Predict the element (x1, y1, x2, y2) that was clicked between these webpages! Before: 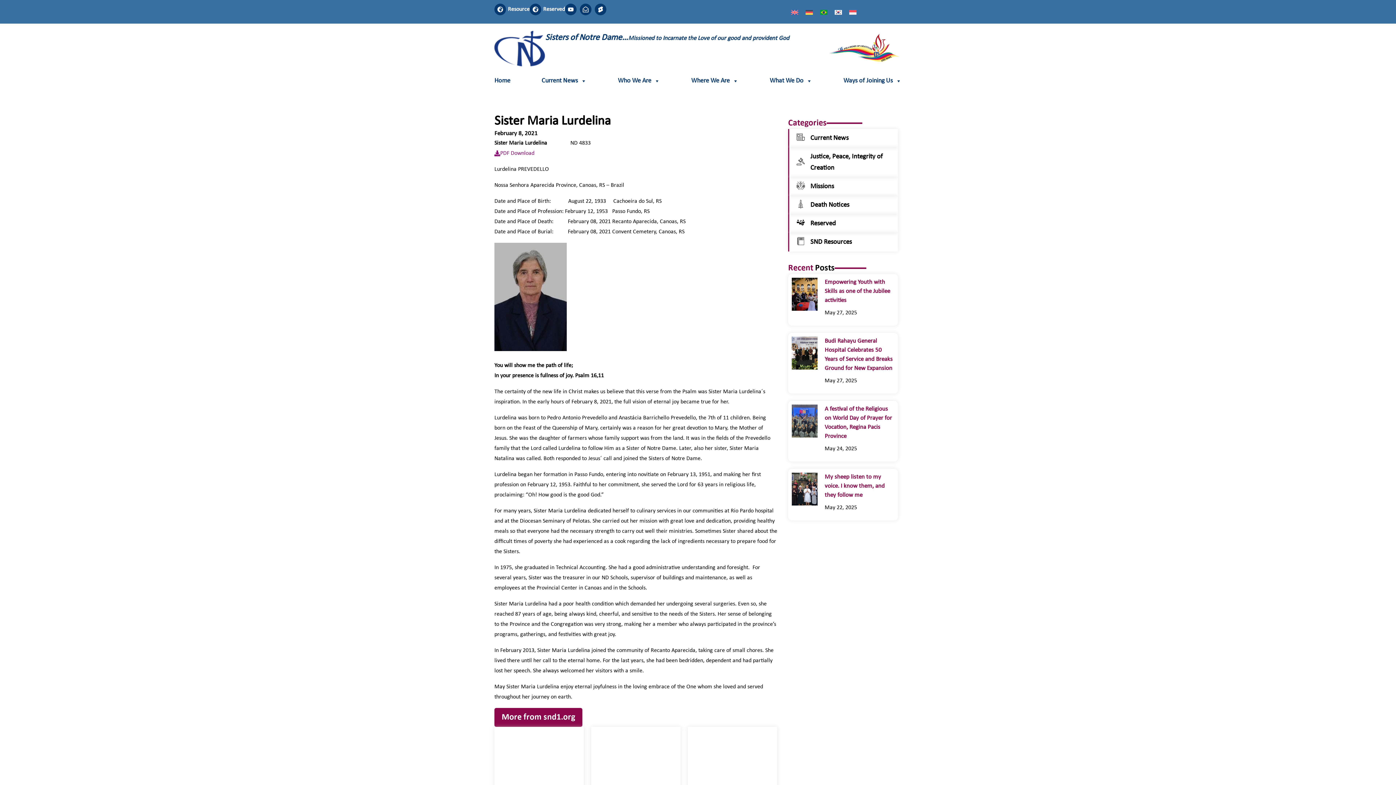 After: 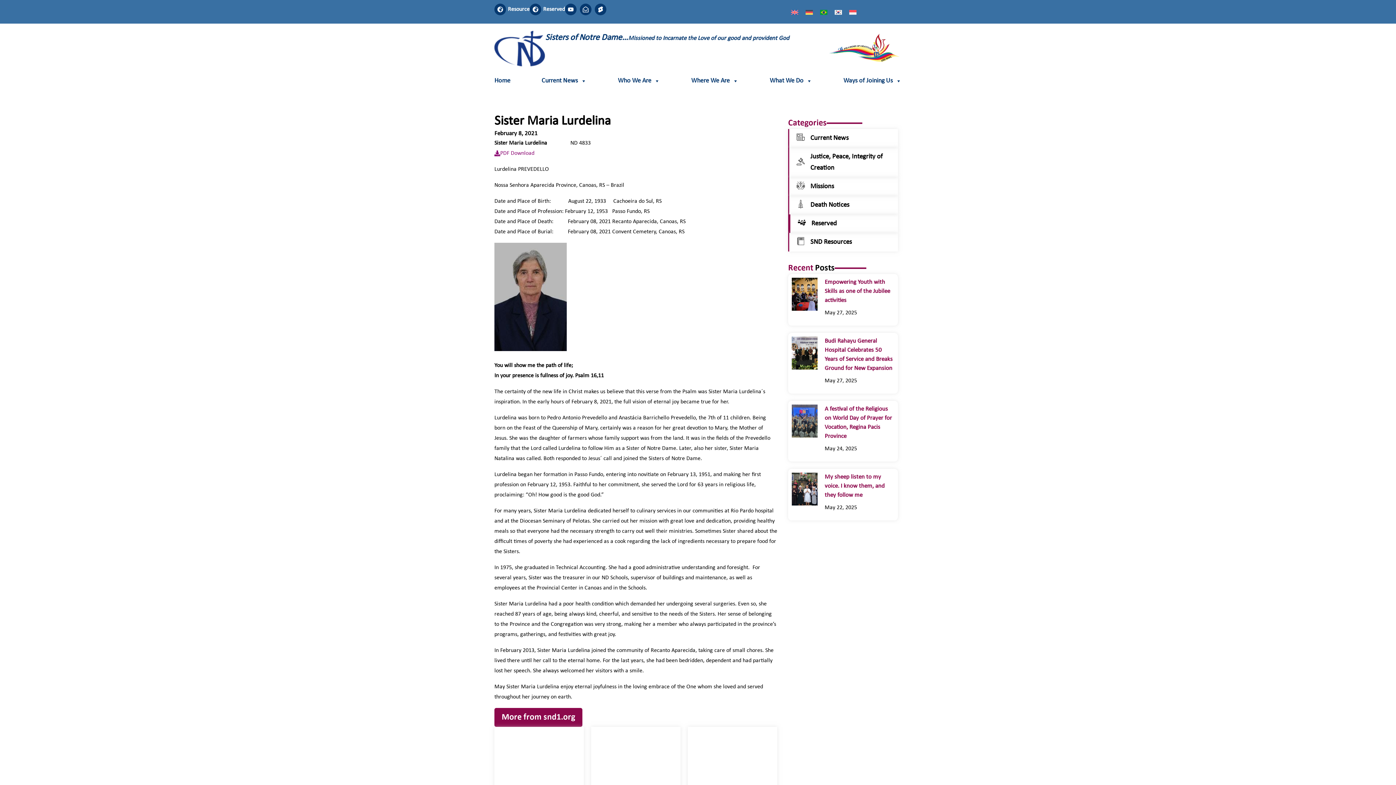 Action: bbox: (796, 219, 805, 227)